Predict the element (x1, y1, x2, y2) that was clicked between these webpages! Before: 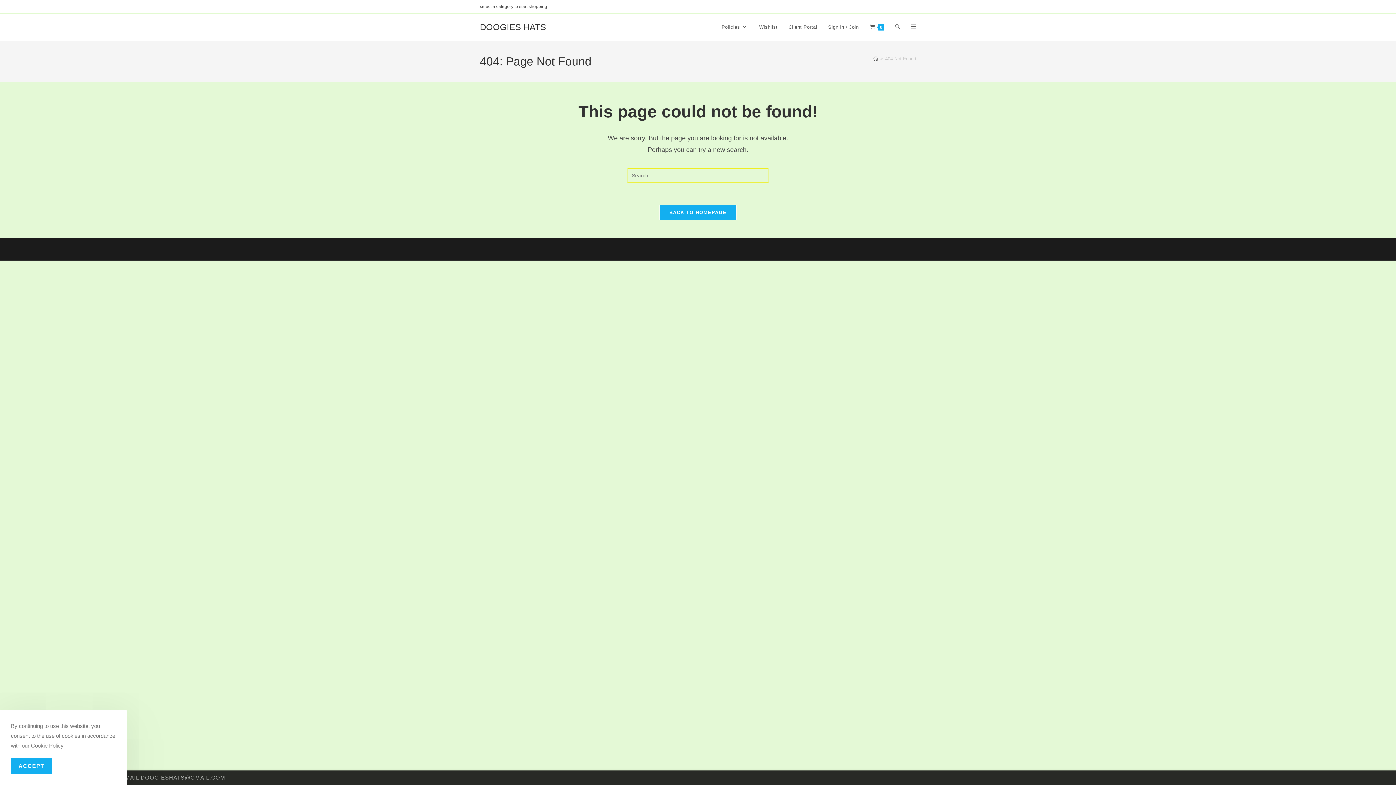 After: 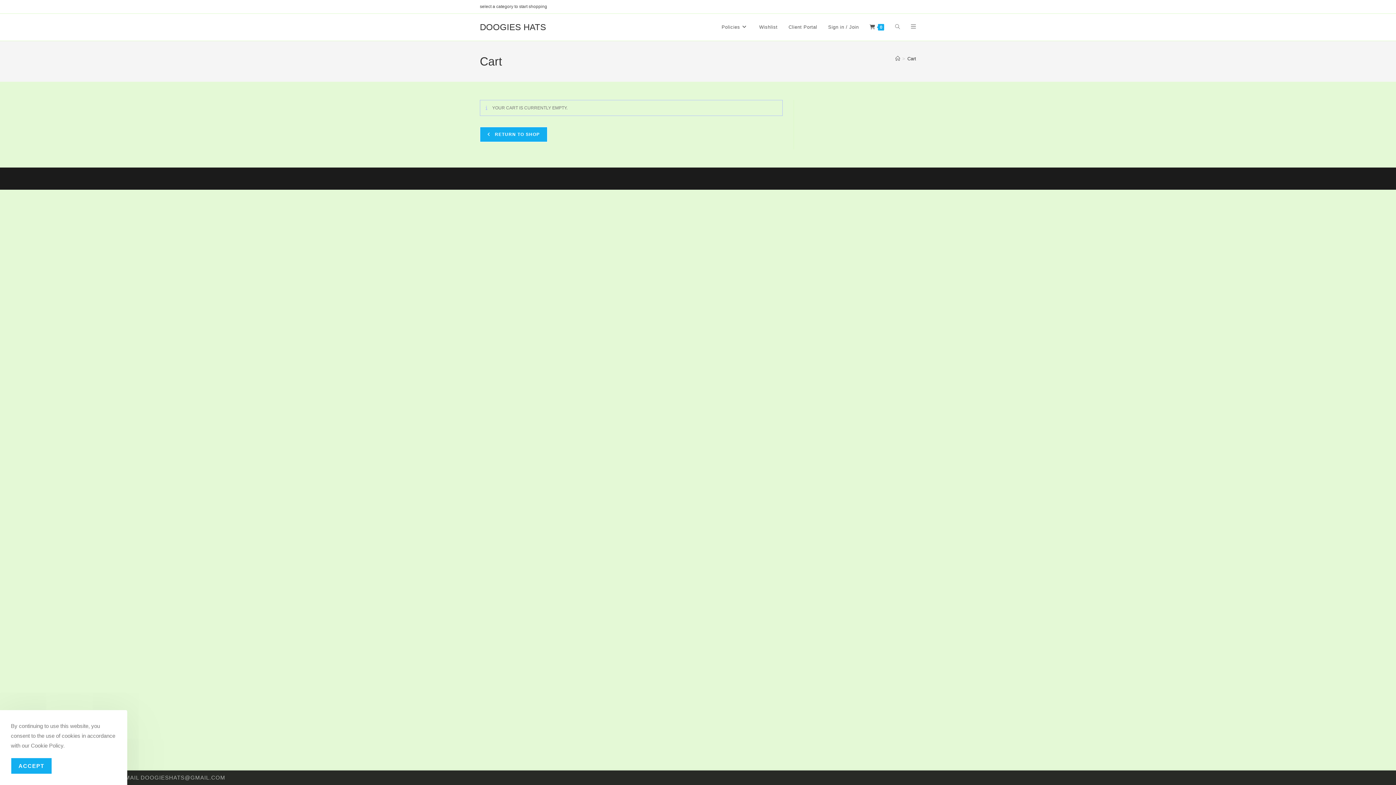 Action: label: 0 bbox: (864, 13, 889, 40)